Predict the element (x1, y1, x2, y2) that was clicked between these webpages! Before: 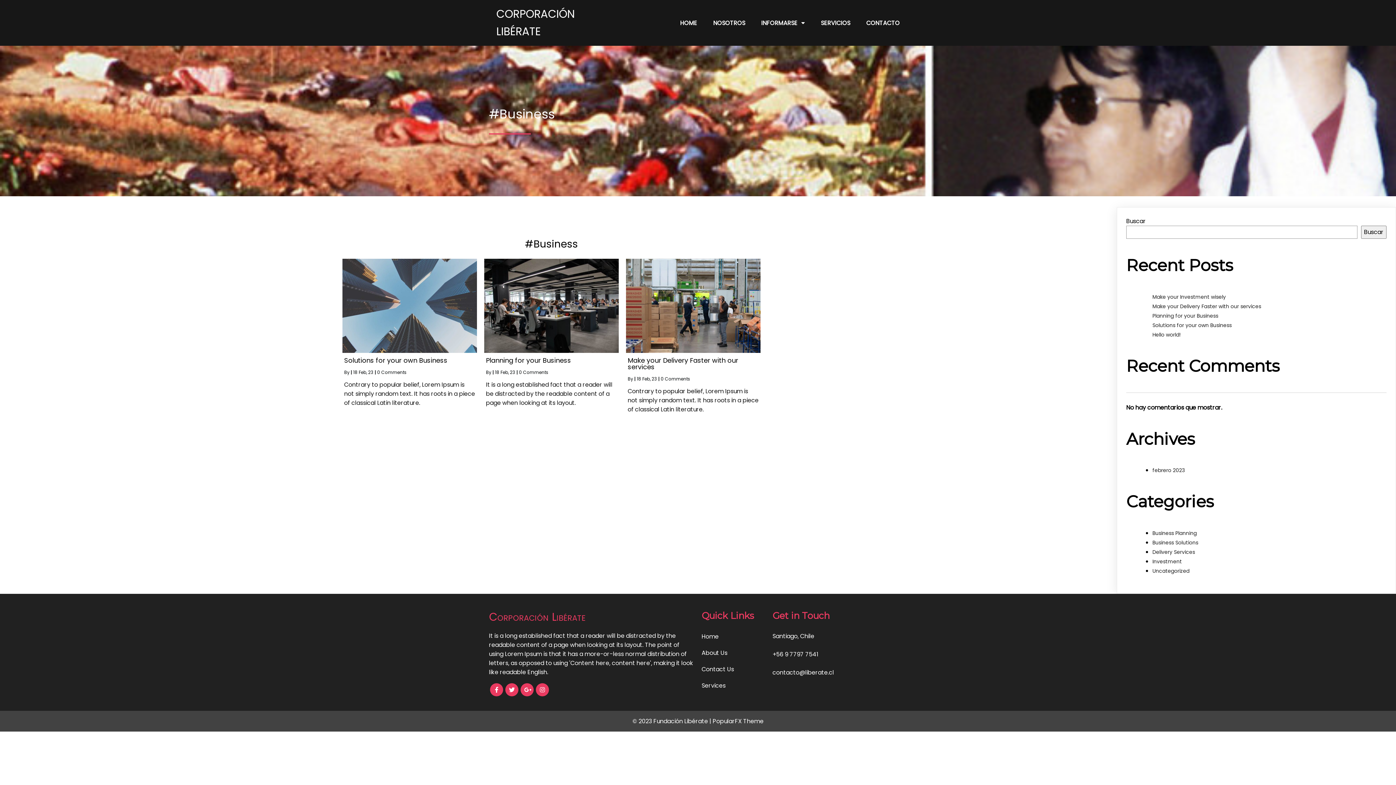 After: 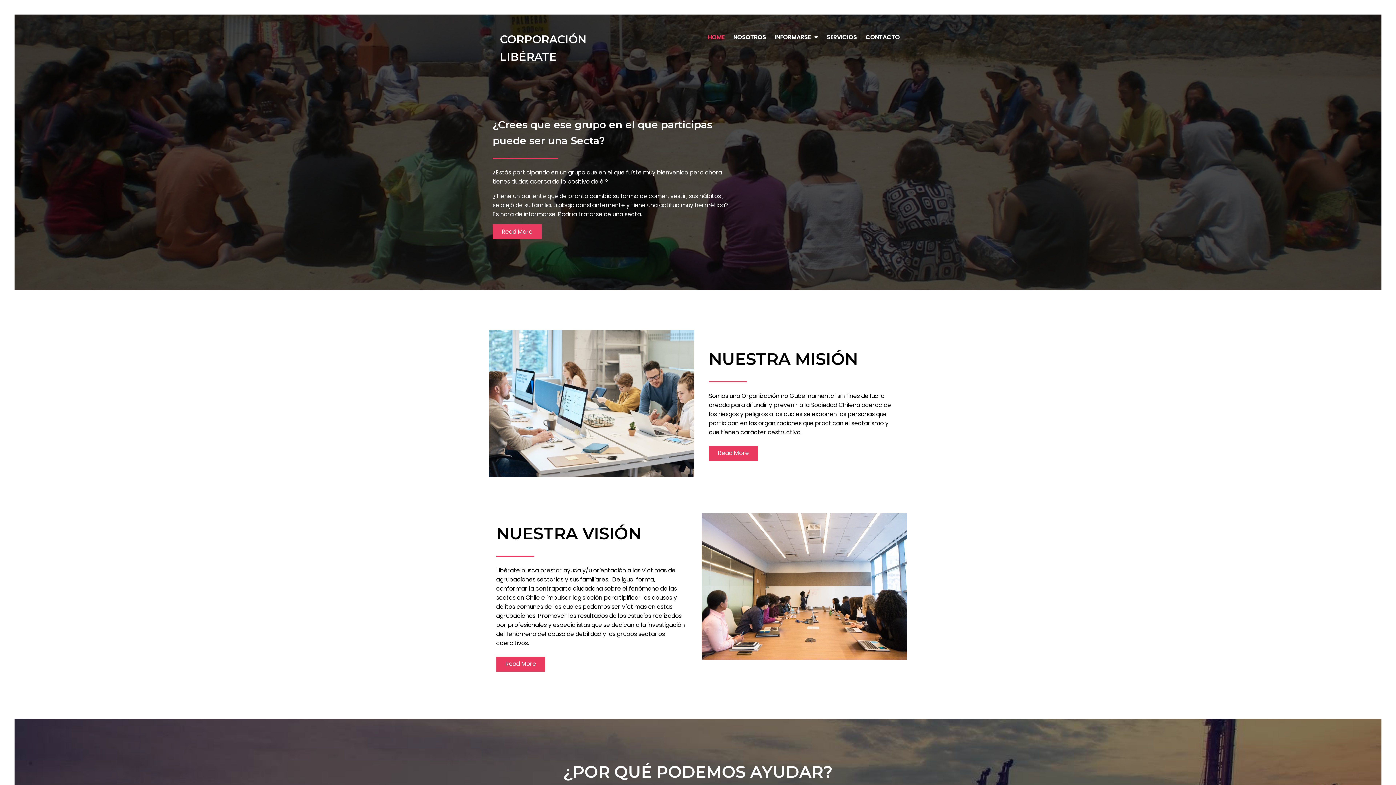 Action: label: CORPORACIÓN LIBÉRATE bbox: (489, 3, 609, 42)